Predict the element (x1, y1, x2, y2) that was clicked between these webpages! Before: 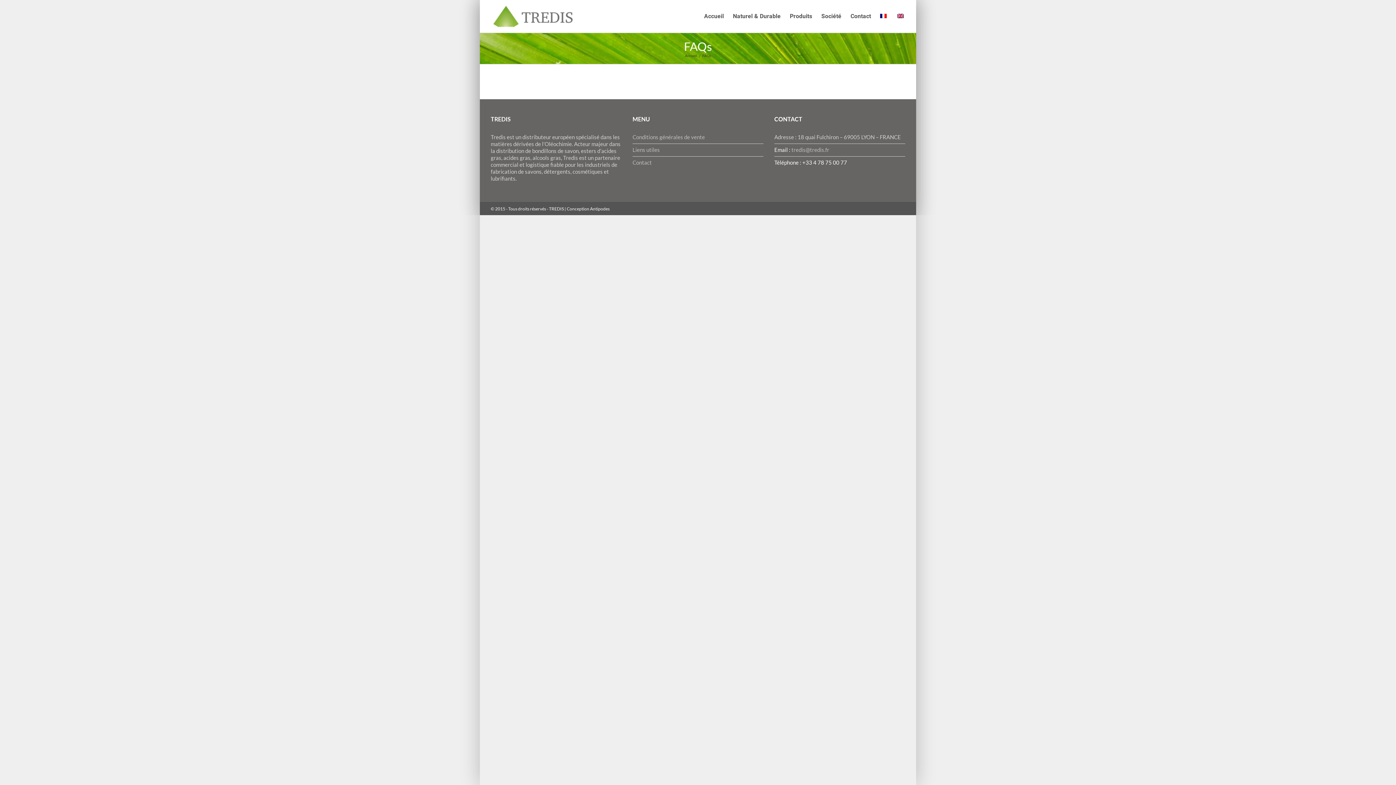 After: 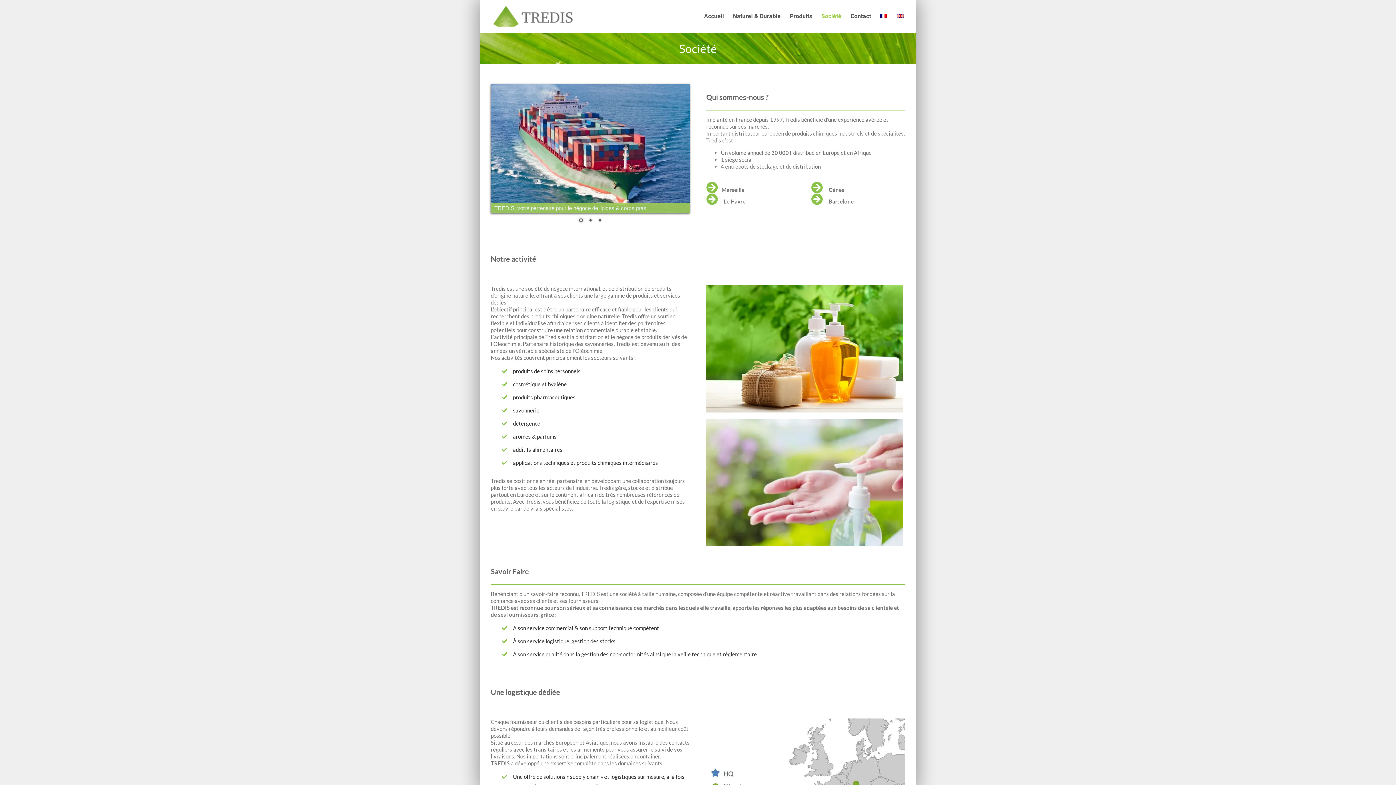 Action: label: Société bbox: (821, 0, 841, 32)